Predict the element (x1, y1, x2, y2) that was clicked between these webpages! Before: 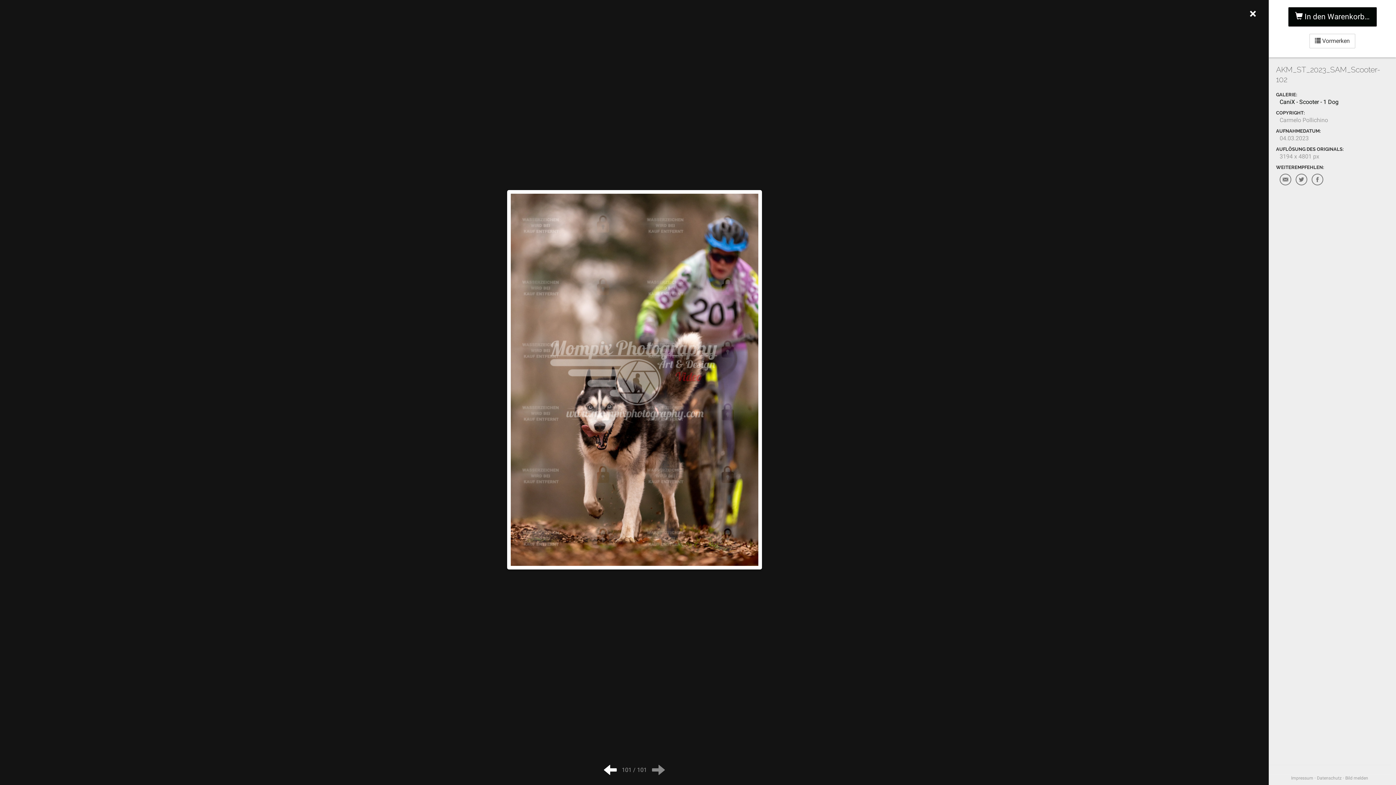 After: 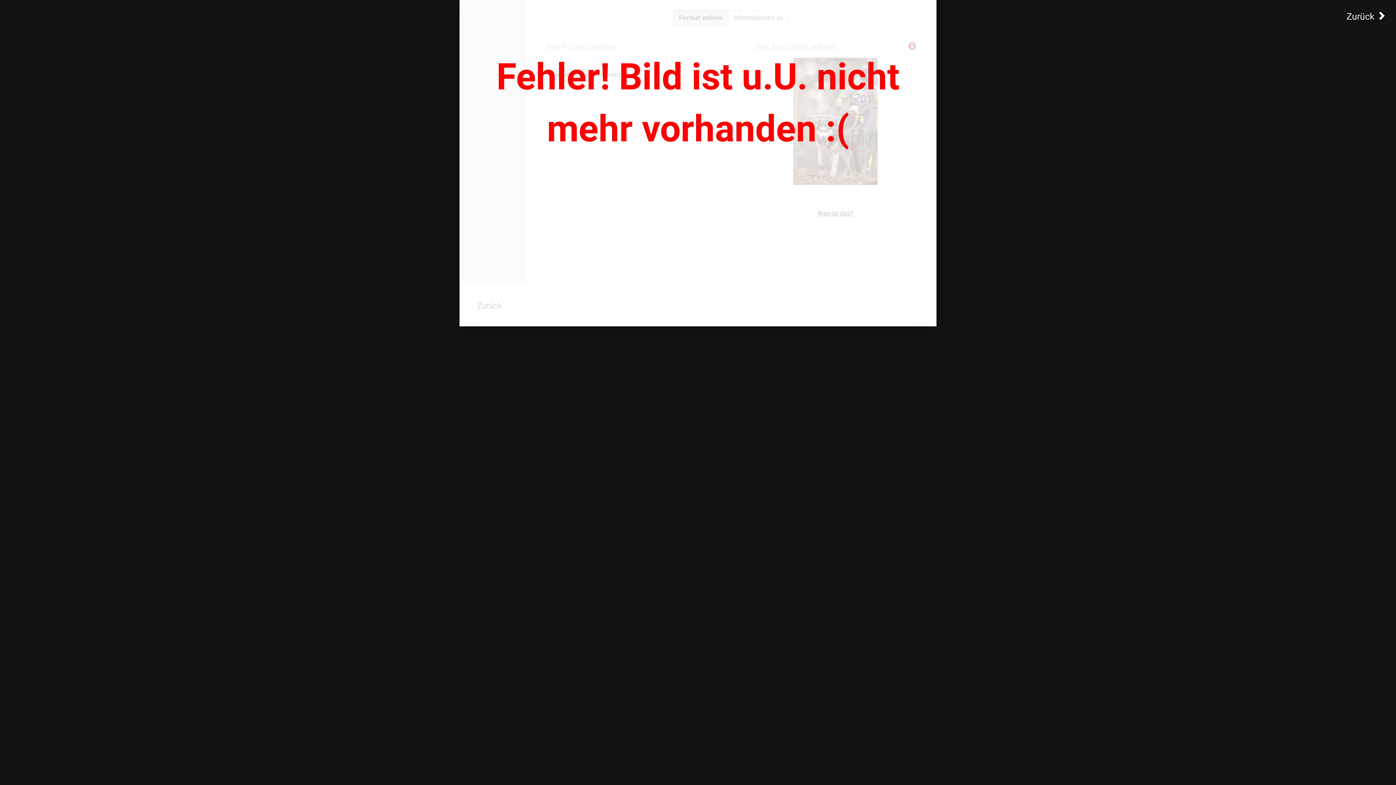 Action: label:  In den Warenkorb… bbox: (1288, 7, 1376, 26)